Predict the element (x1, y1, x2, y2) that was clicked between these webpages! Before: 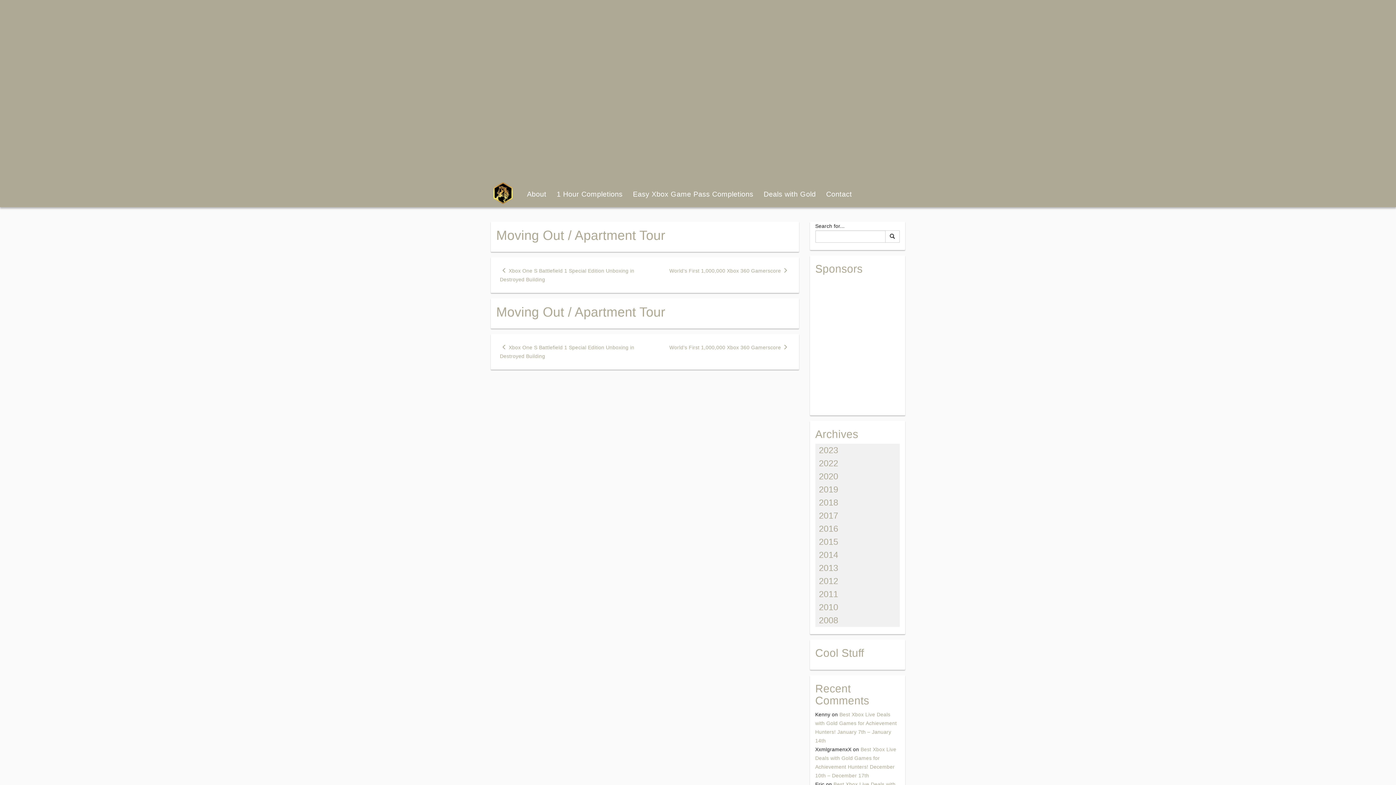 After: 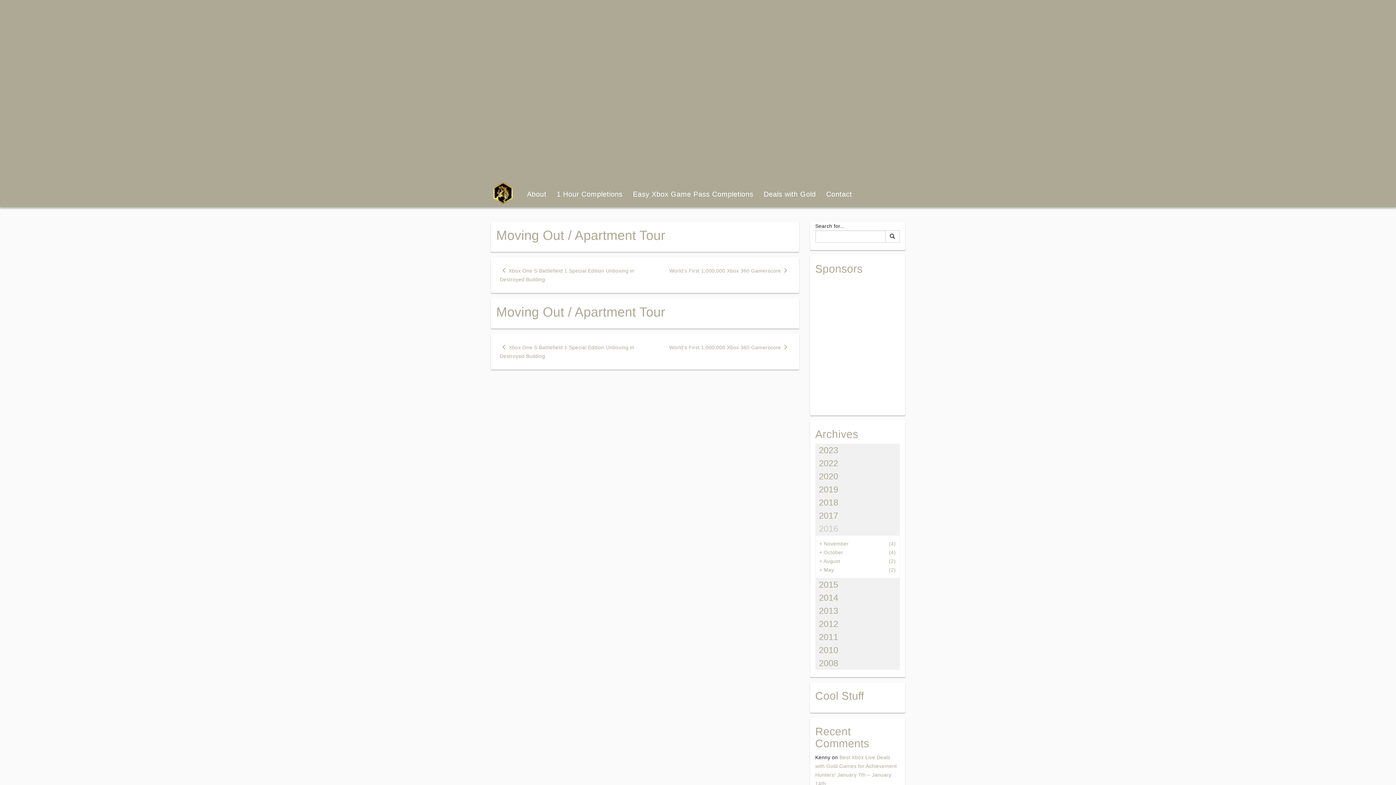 Action: label: 2016 bbox: (815, 522, 900, 535)